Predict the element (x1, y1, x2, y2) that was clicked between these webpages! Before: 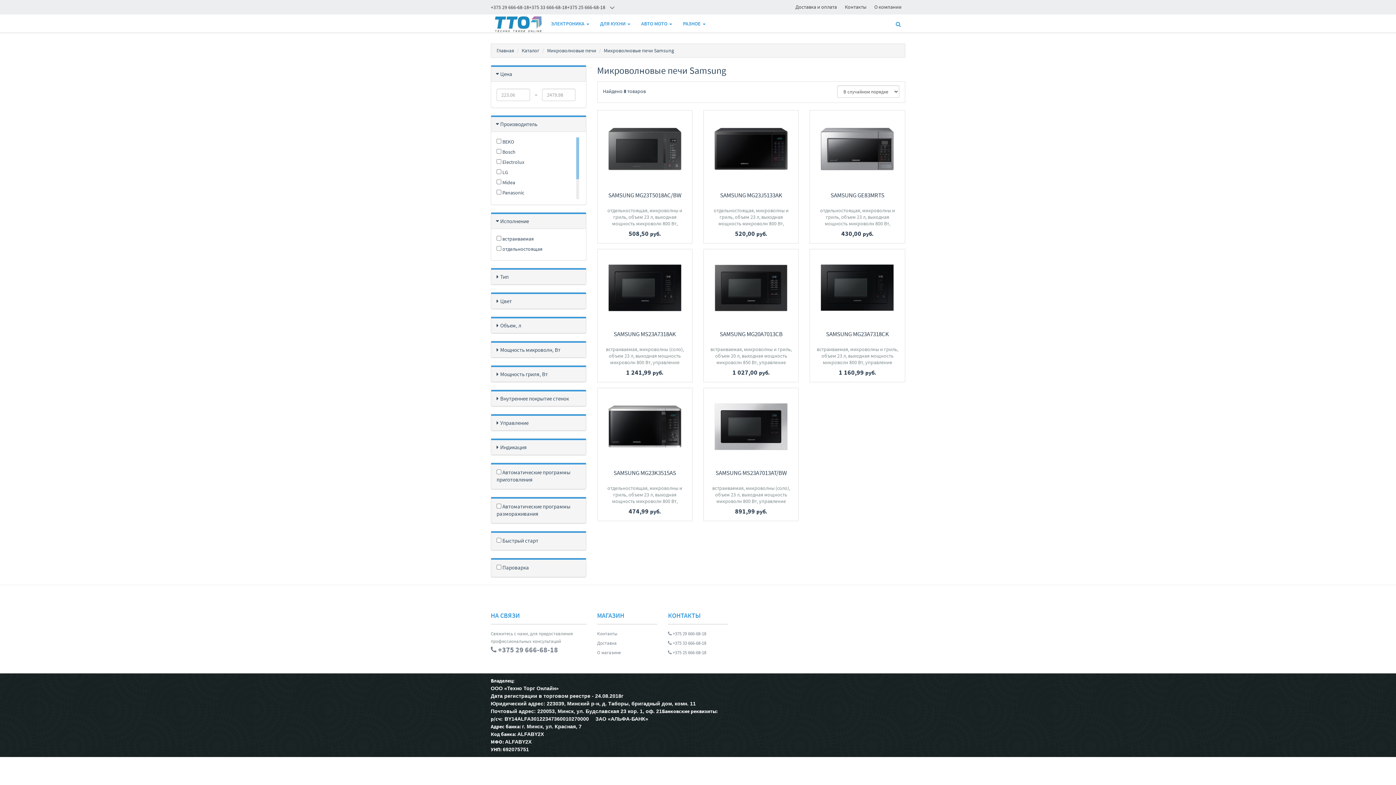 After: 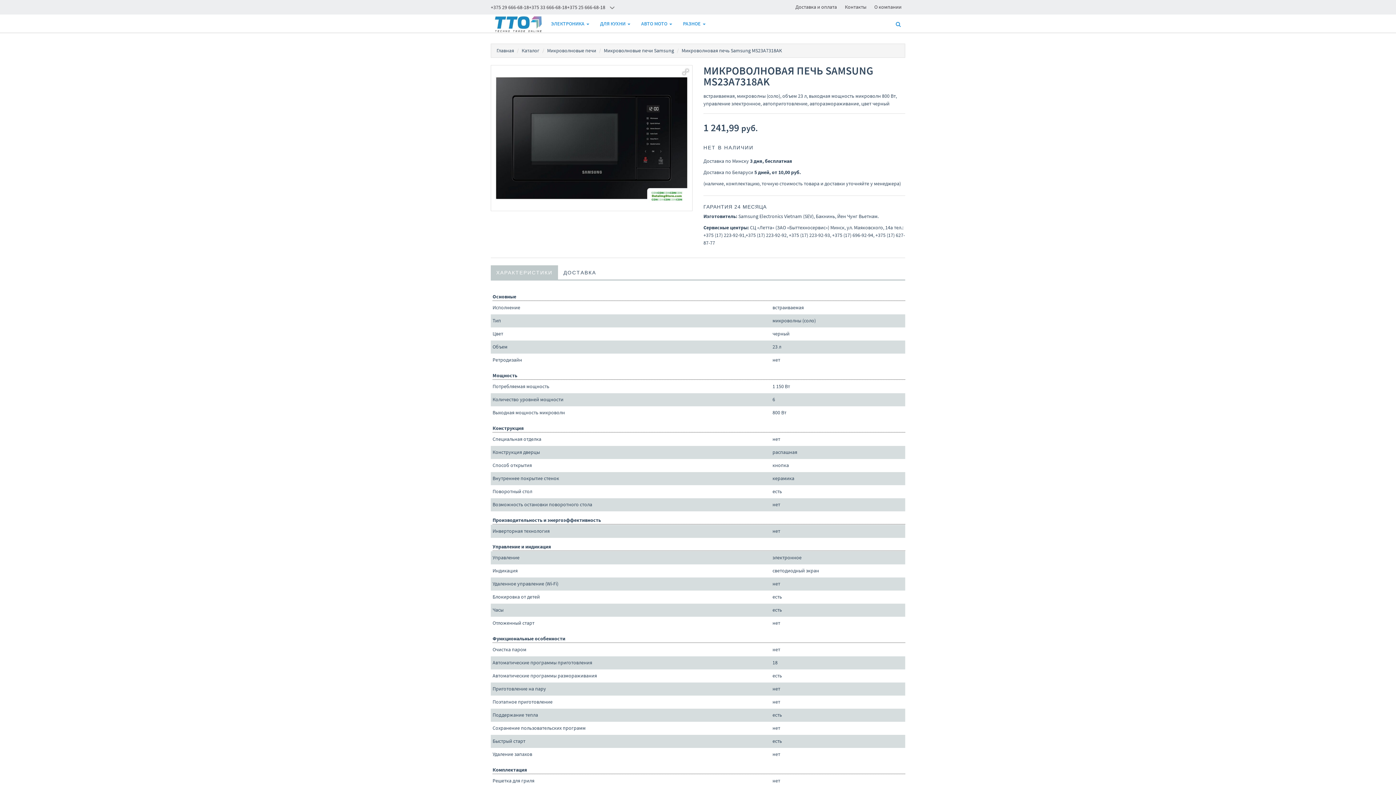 Action: bbox: (597, 251, 692, 324)